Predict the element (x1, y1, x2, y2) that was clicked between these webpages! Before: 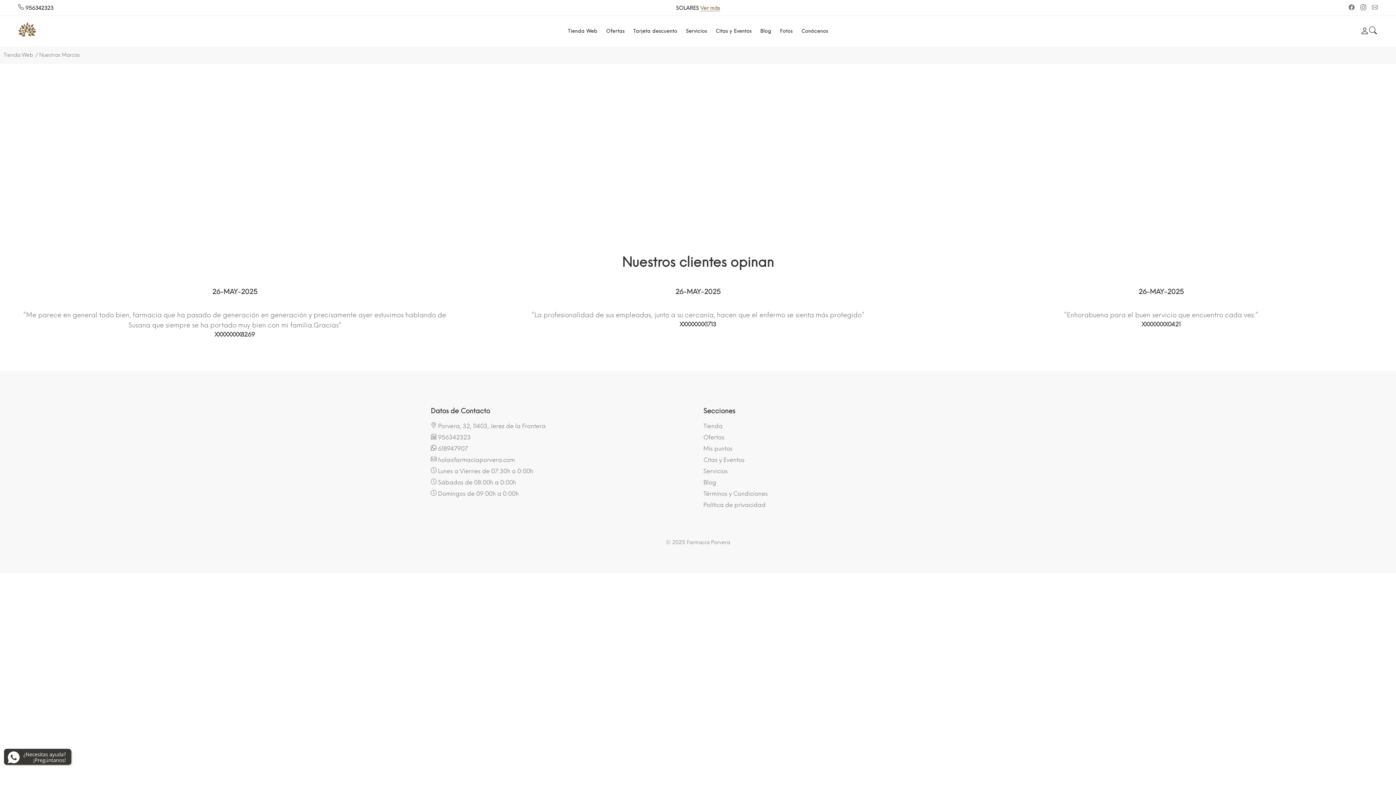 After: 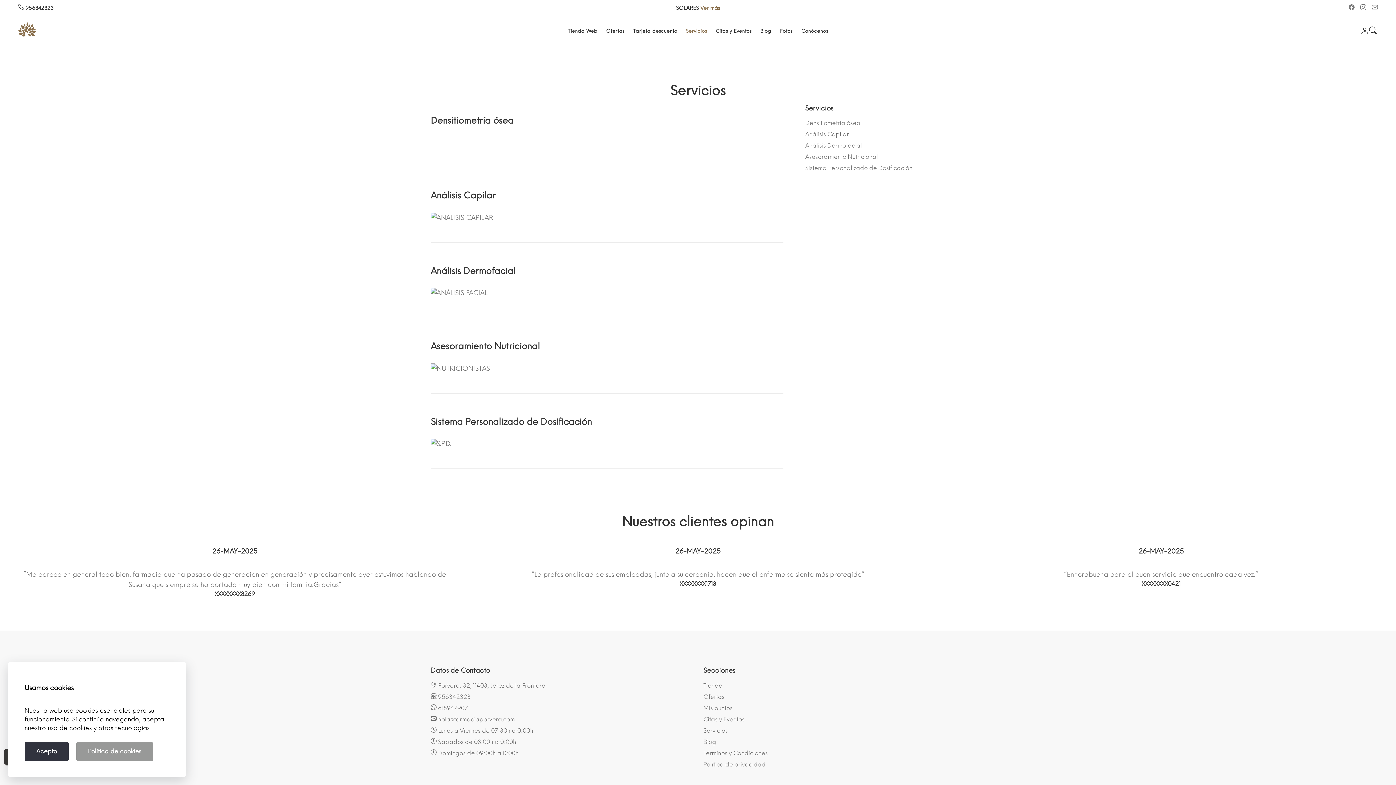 Action: label: Servicios bbox: (681, 16, 711, 45)